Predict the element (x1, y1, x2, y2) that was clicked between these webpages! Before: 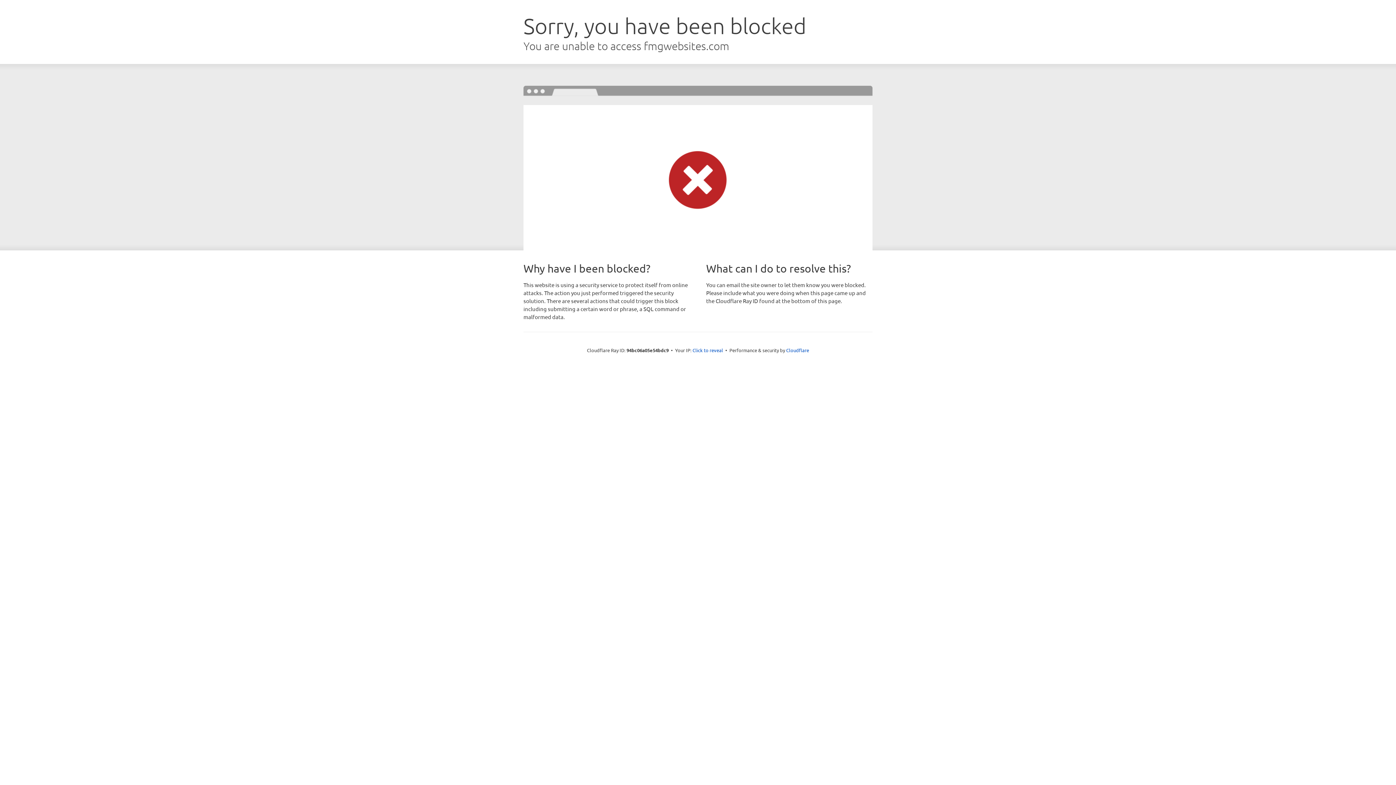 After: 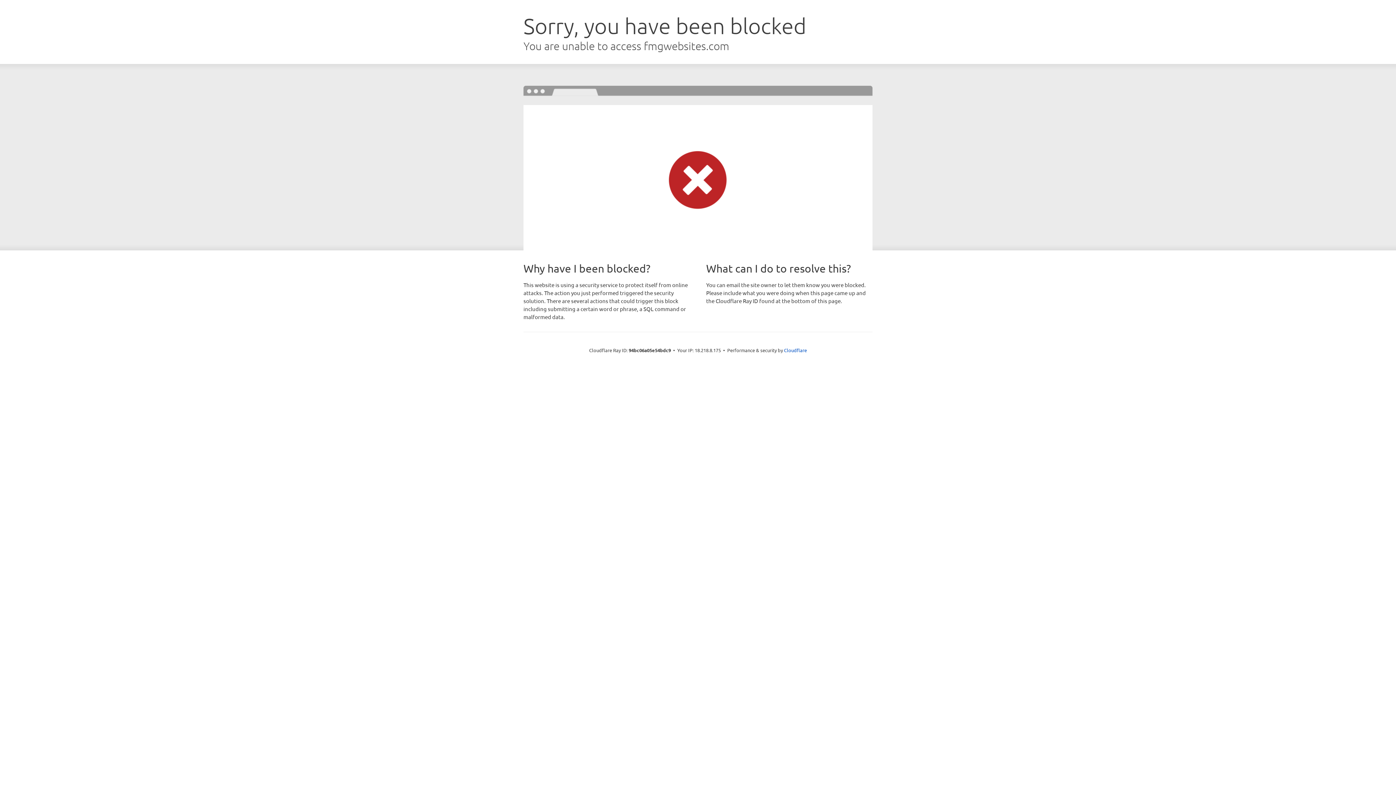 Action: bbox: (692, 346, 723, 353) label: Click to reveal